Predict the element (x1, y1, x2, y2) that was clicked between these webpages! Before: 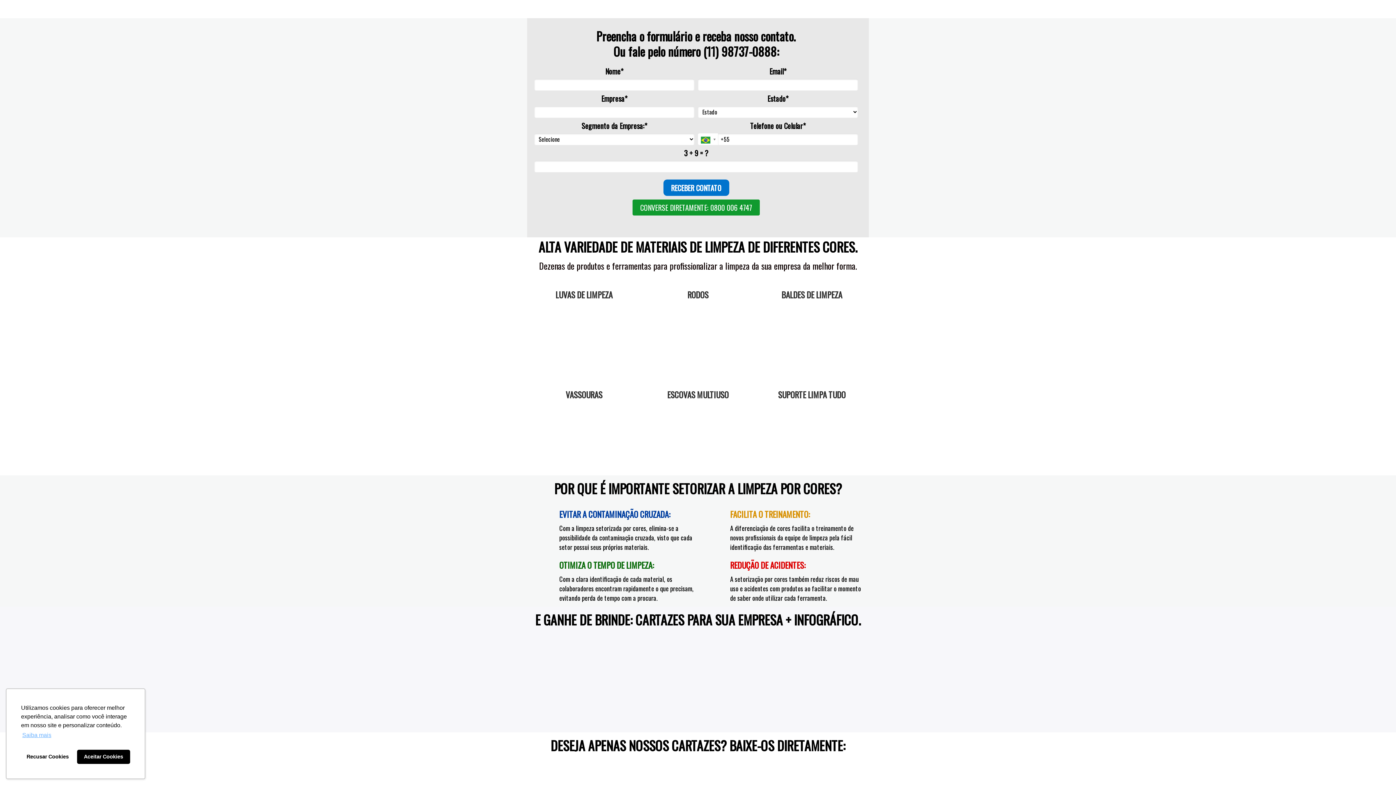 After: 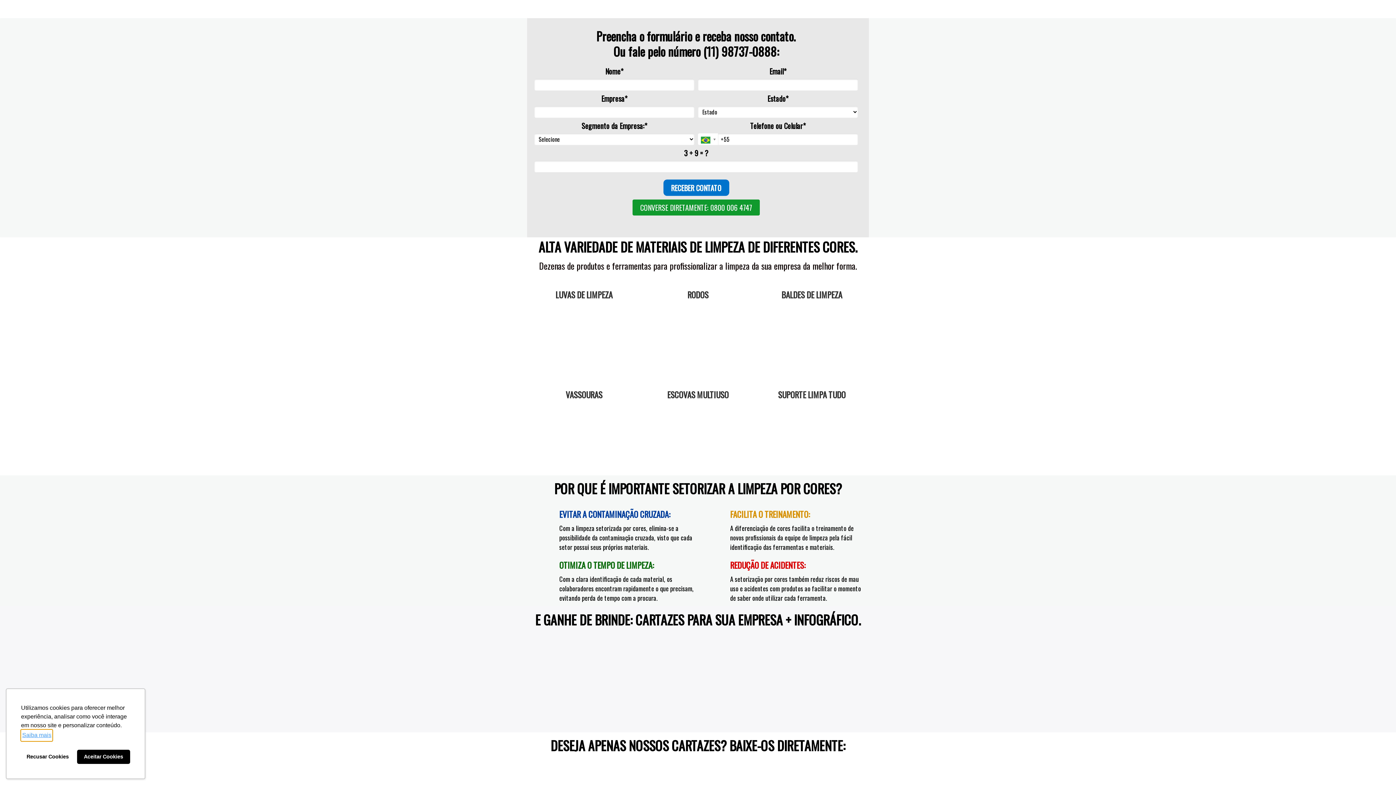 Action: label: learn more about cookies bbox: (21, 730, 52, 741)